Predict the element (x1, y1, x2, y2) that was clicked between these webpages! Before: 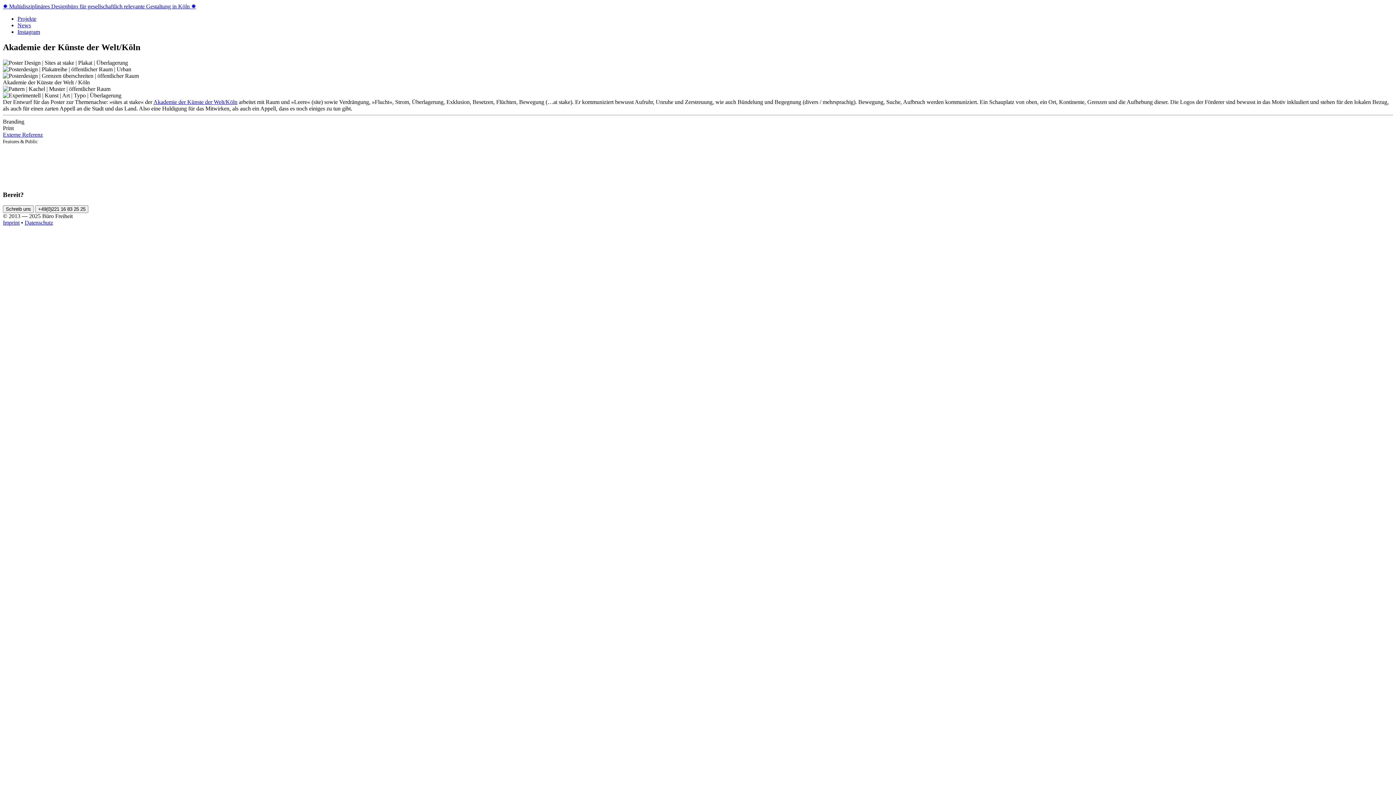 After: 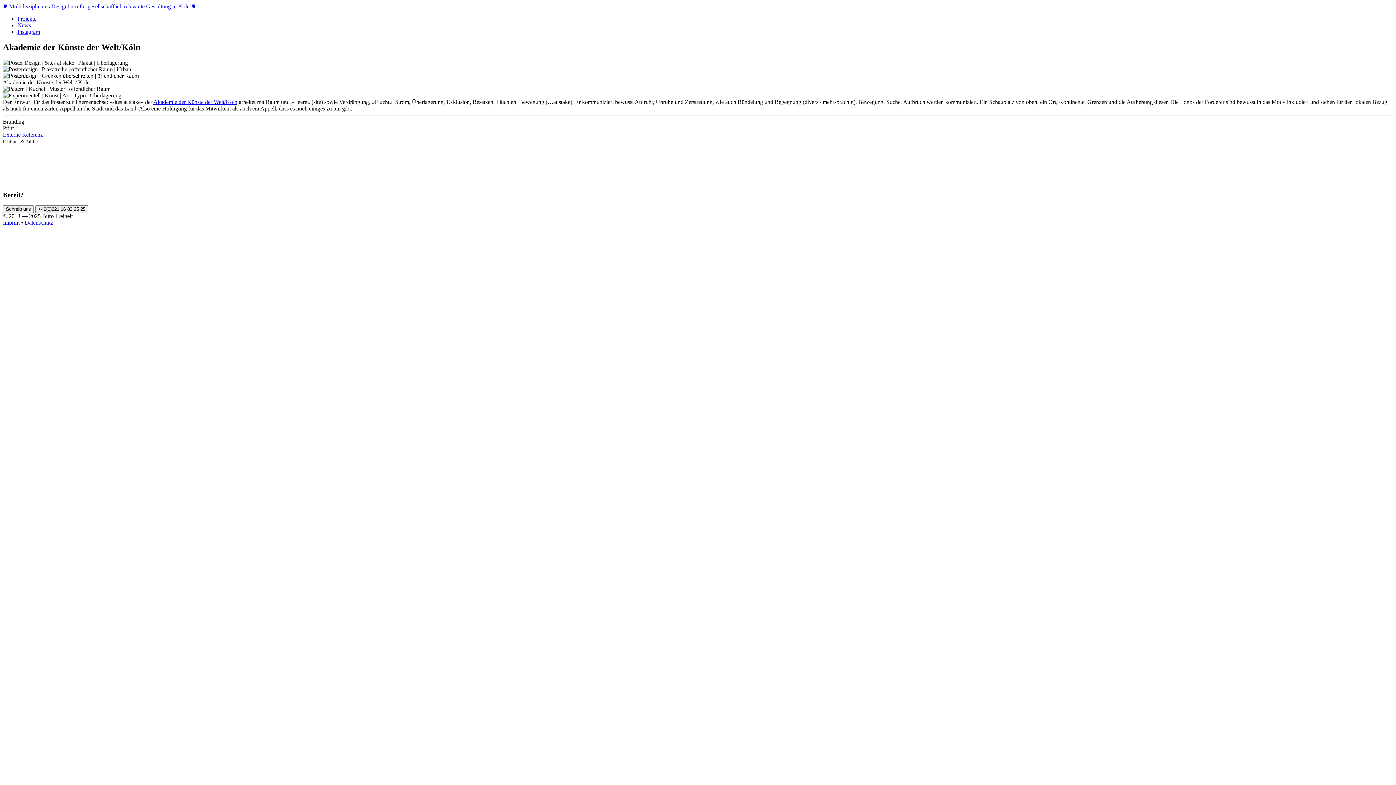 Action: bbox: (17, 28, 40, 34) label: Instagram